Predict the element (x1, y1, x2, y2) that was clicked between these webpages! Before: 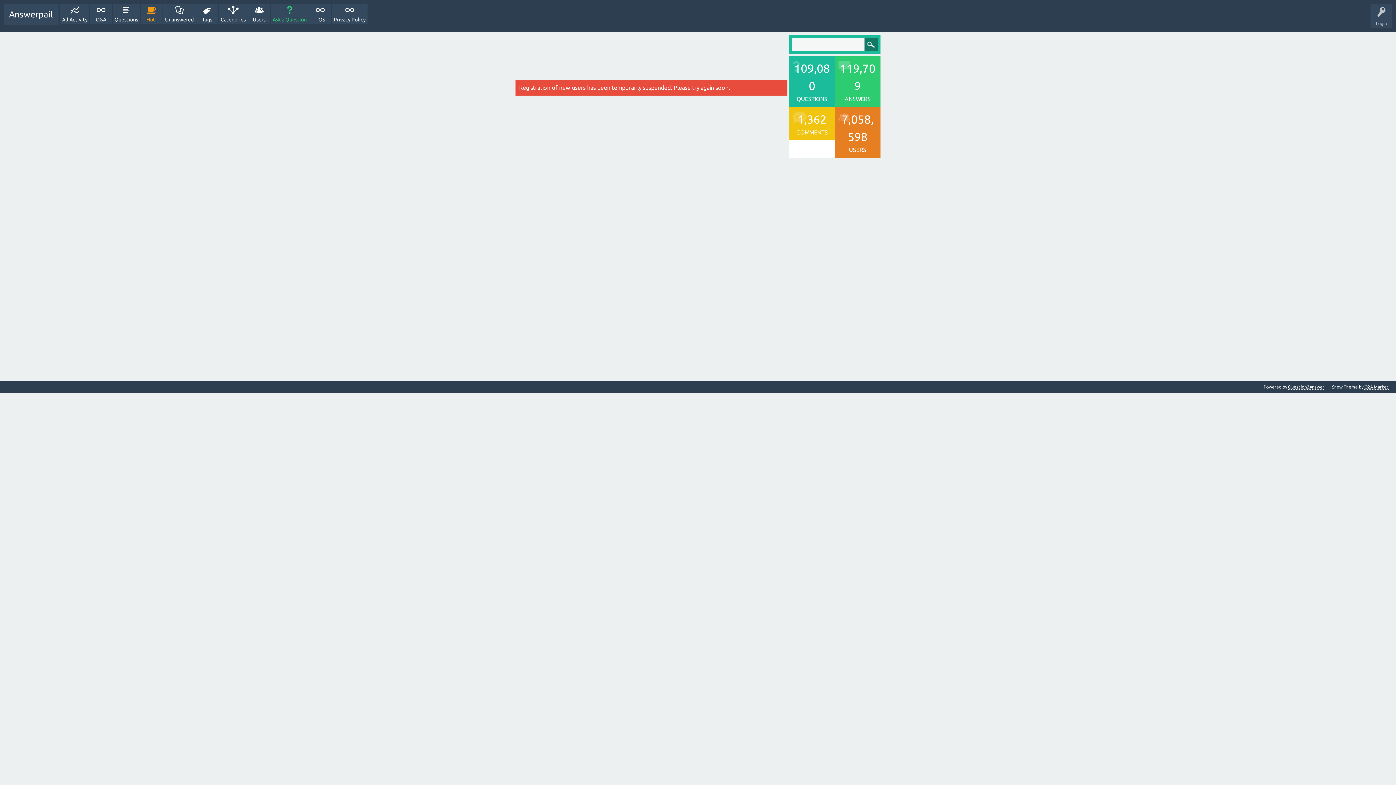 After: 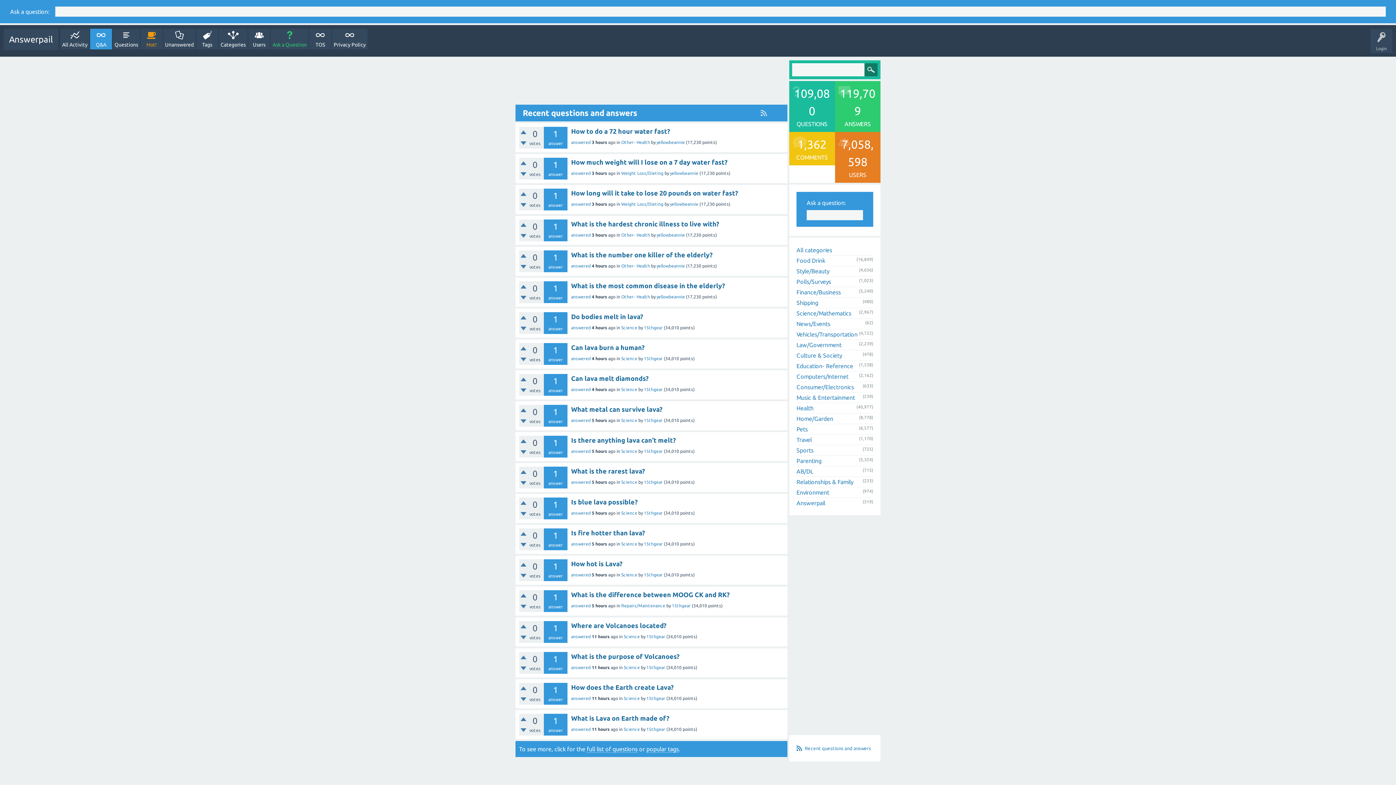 Action: bbox: (3, 3, 58, 25) label: Answerpail